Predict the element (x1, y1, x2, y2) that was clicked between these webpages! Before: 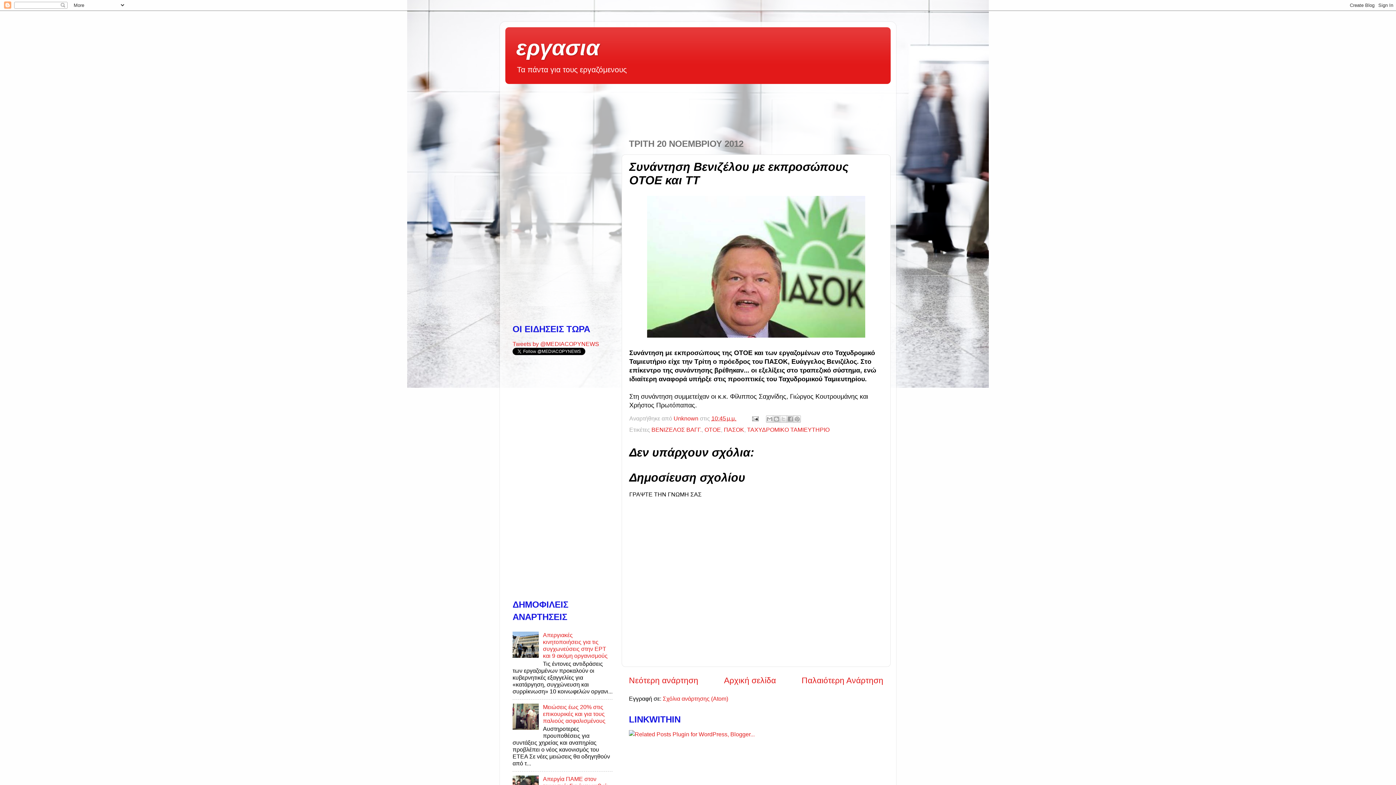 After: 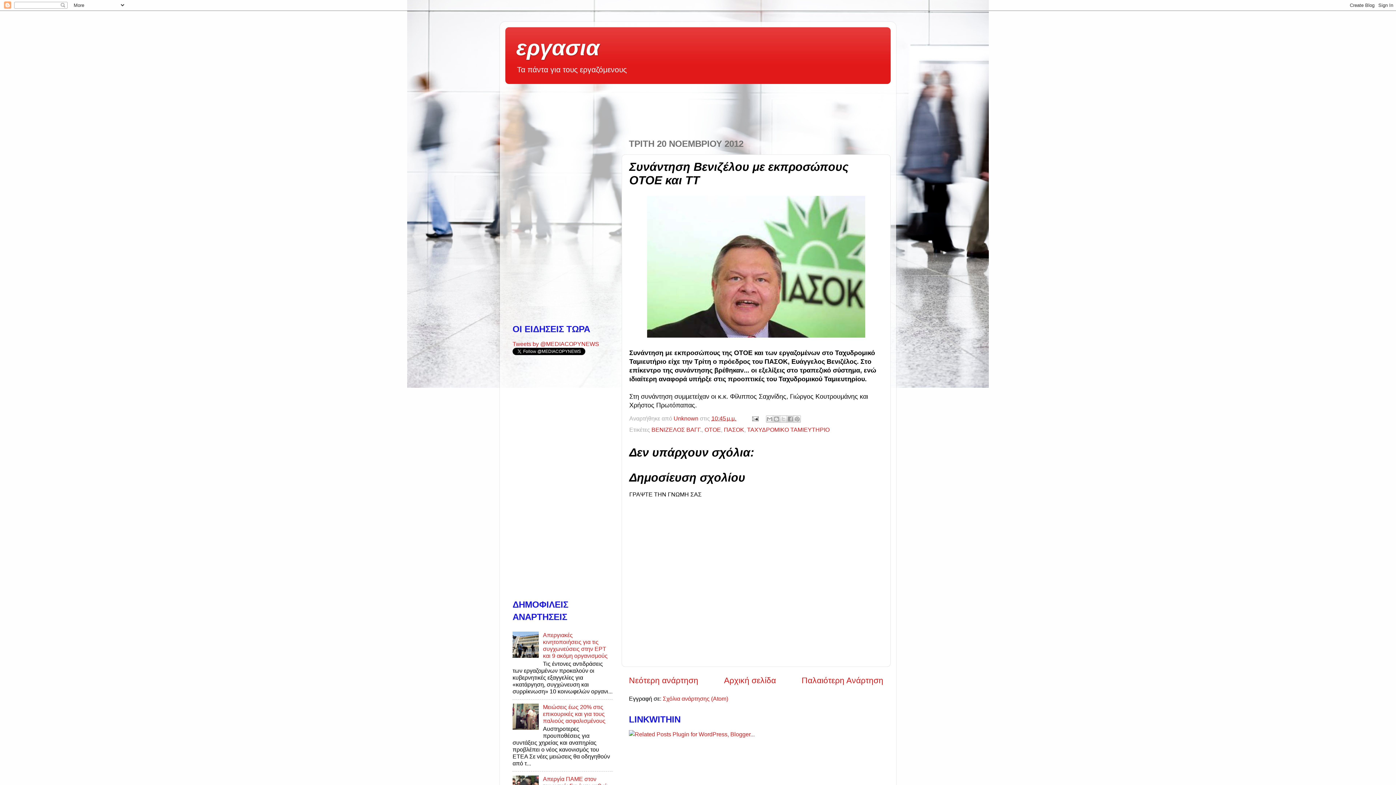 Action: bbox: (512, 724, 541, 731)